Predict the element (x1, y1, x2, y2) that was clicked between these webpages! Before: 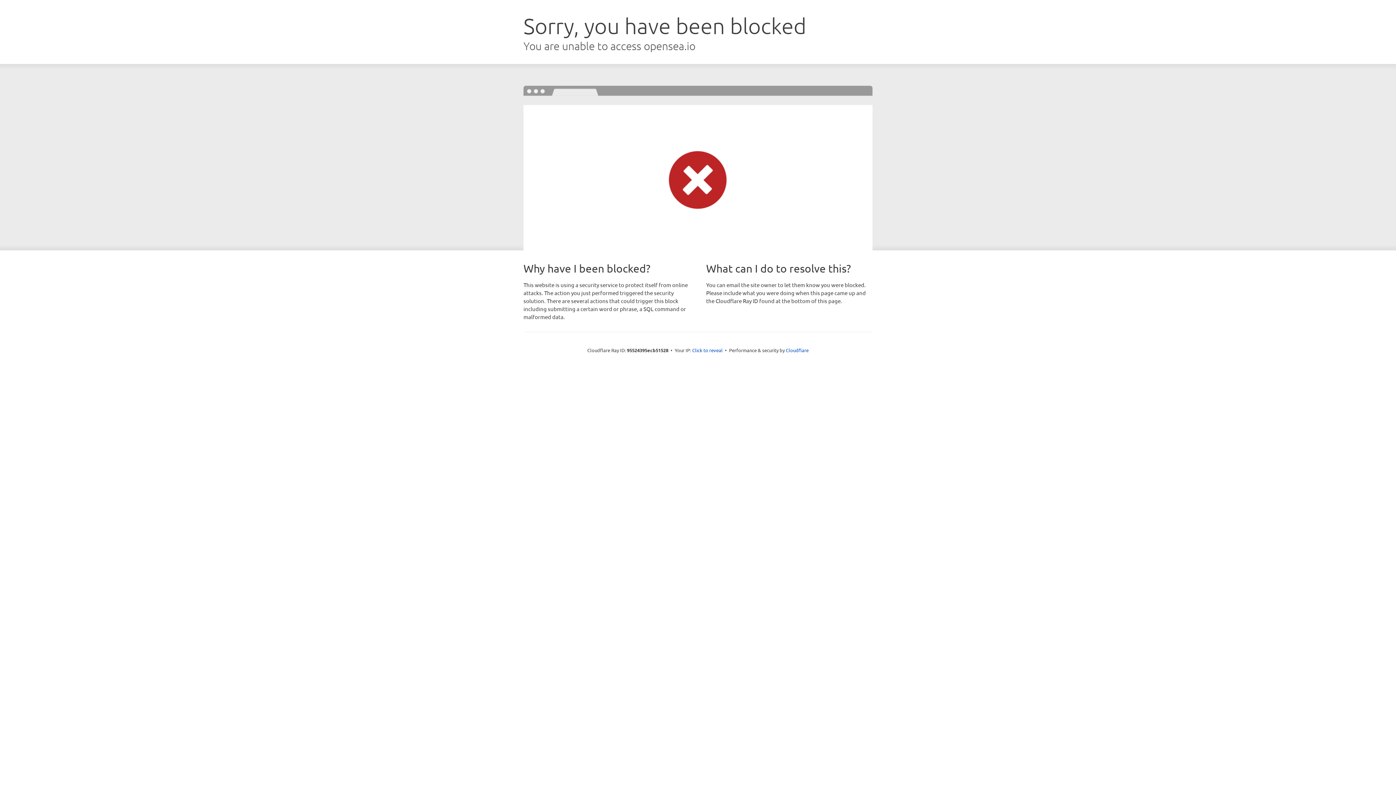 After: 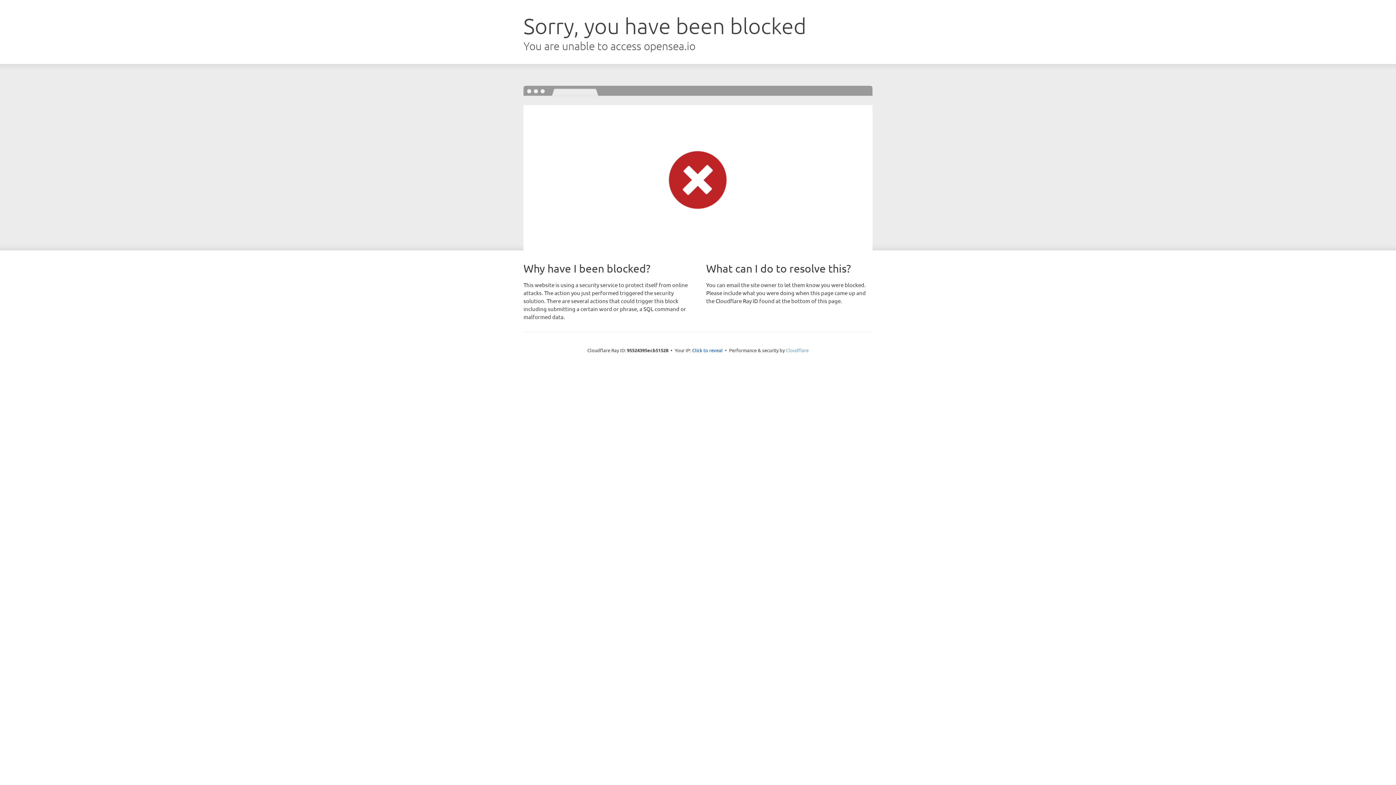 Action: bbox: (786, 347, 808, 353) label: Cloudflare